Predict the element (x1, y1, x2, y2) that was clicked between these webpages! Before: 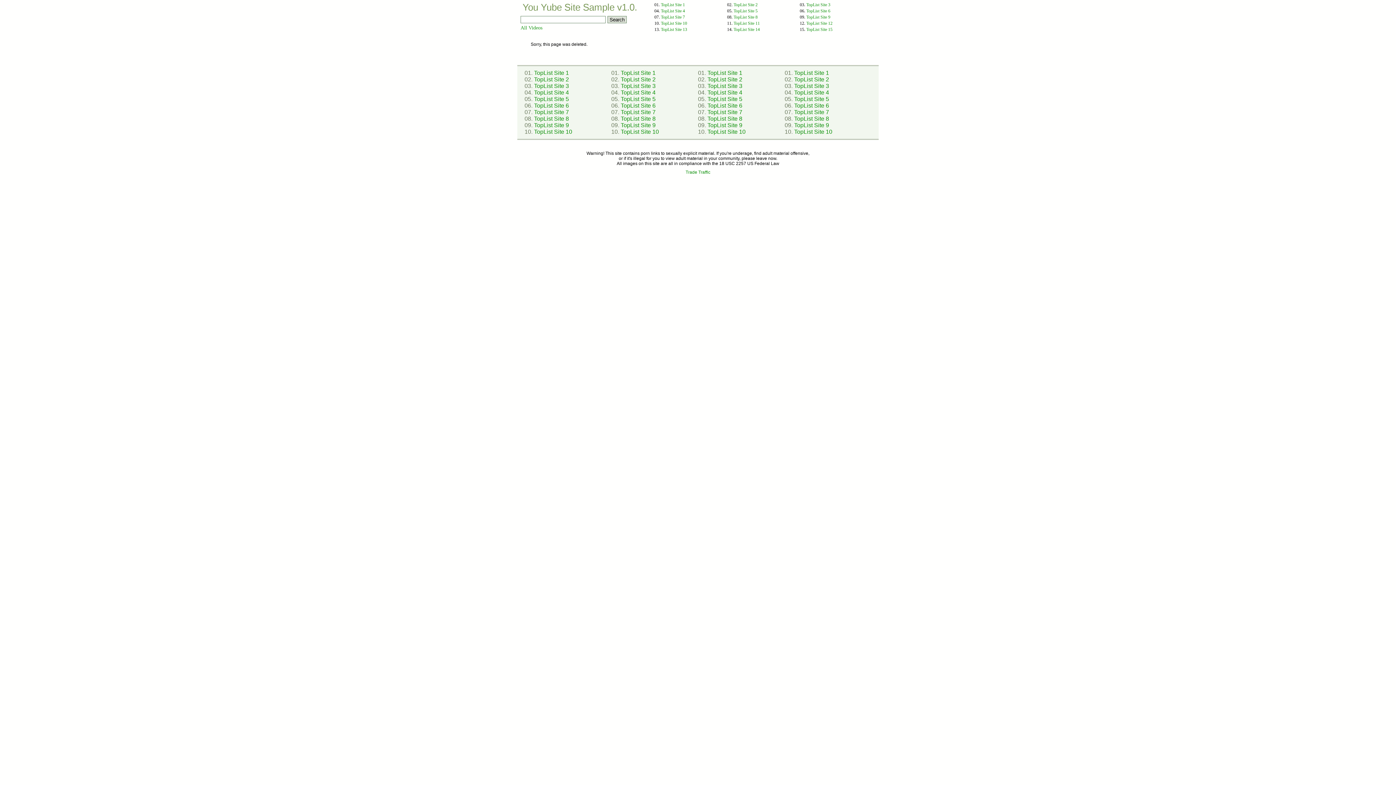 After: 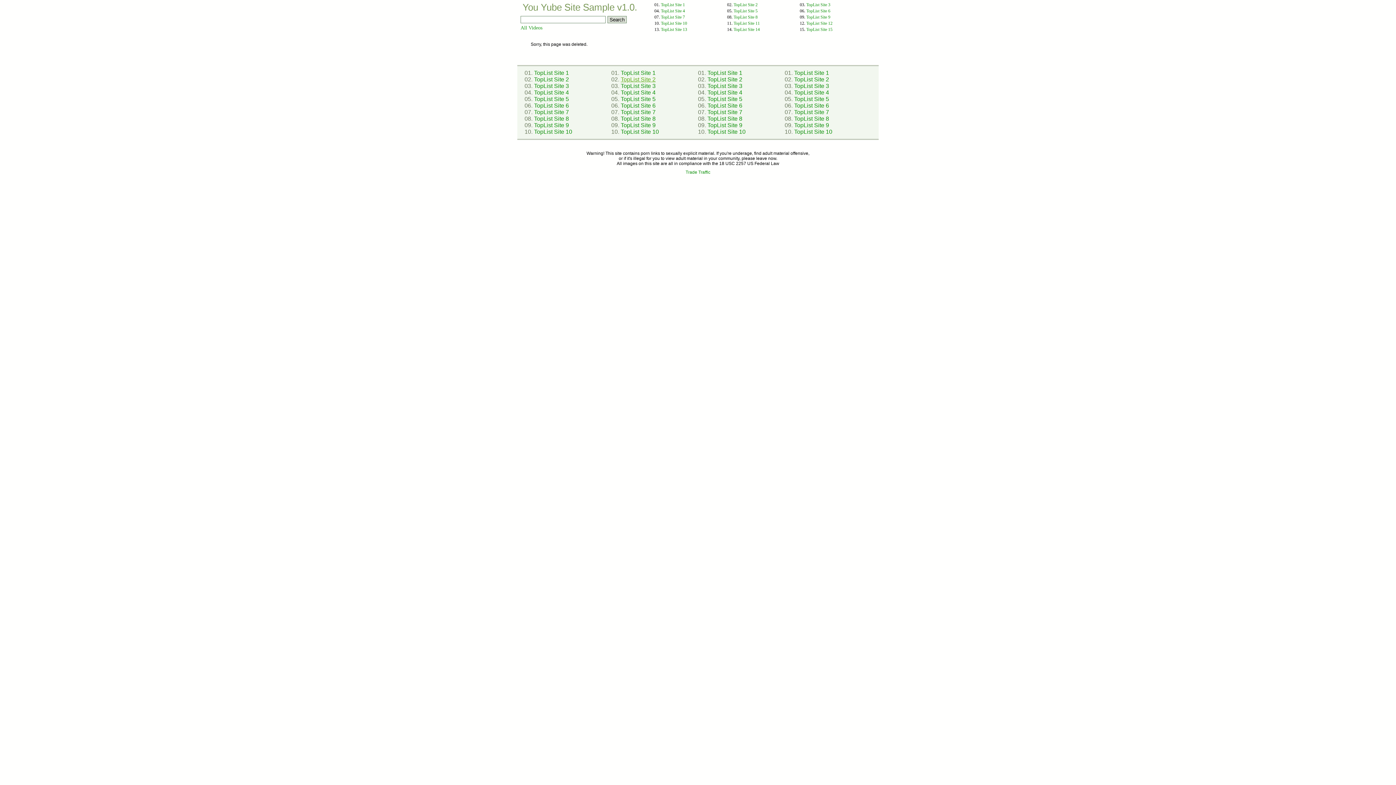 Action: bbox: (620, 76, 655, 82) label: TopList Site 2